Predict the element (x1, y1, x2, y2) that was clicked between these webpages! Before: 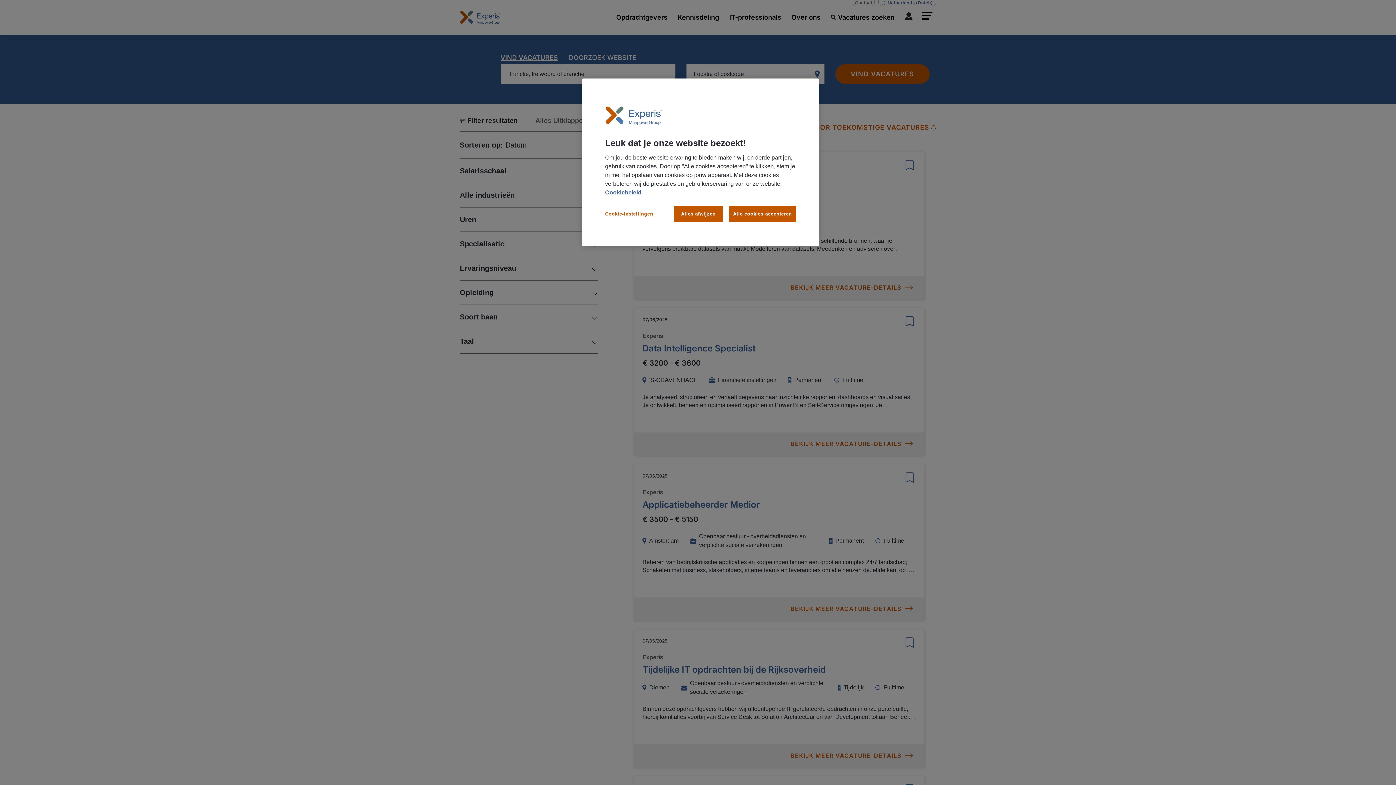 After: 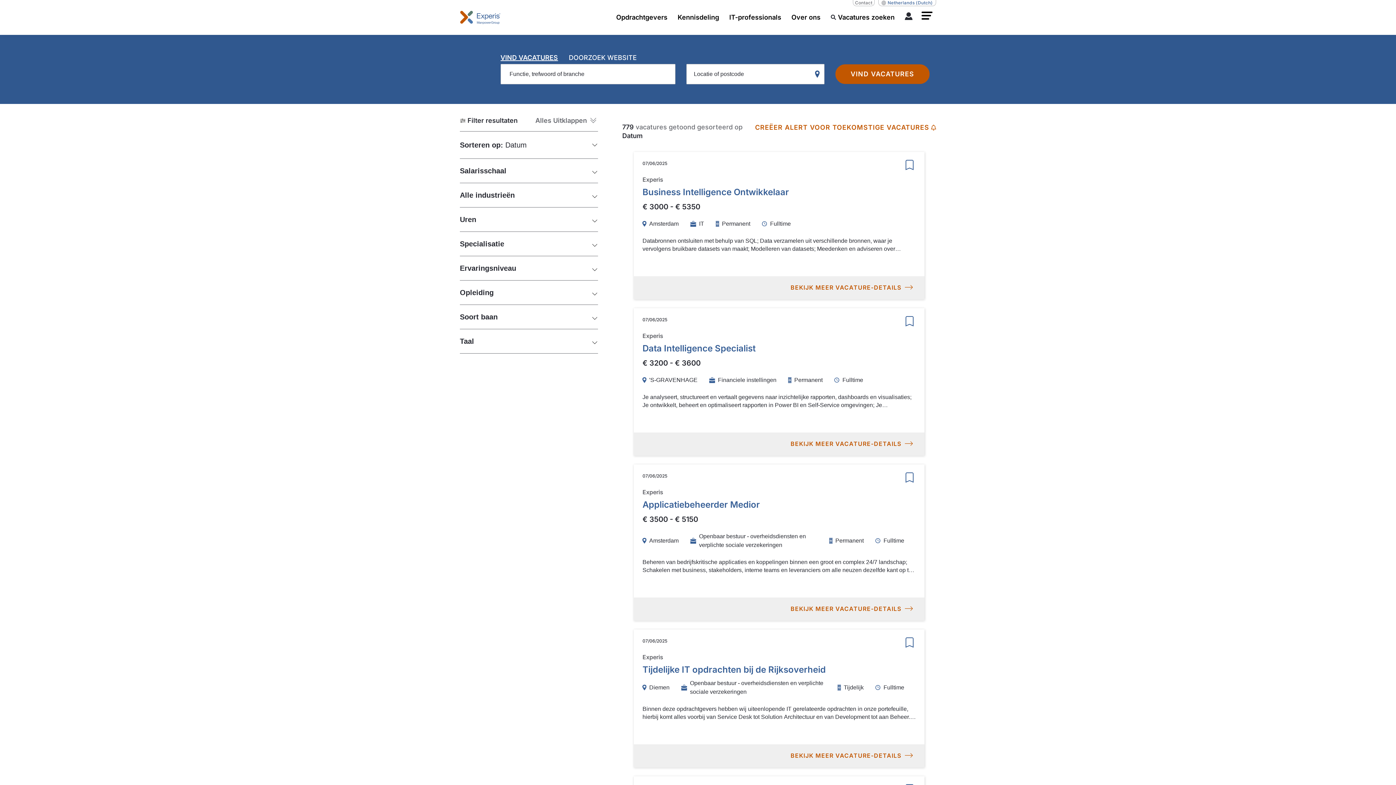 Action: label: Alle cookies accepteren bbox: (729, 206, 796, 222)